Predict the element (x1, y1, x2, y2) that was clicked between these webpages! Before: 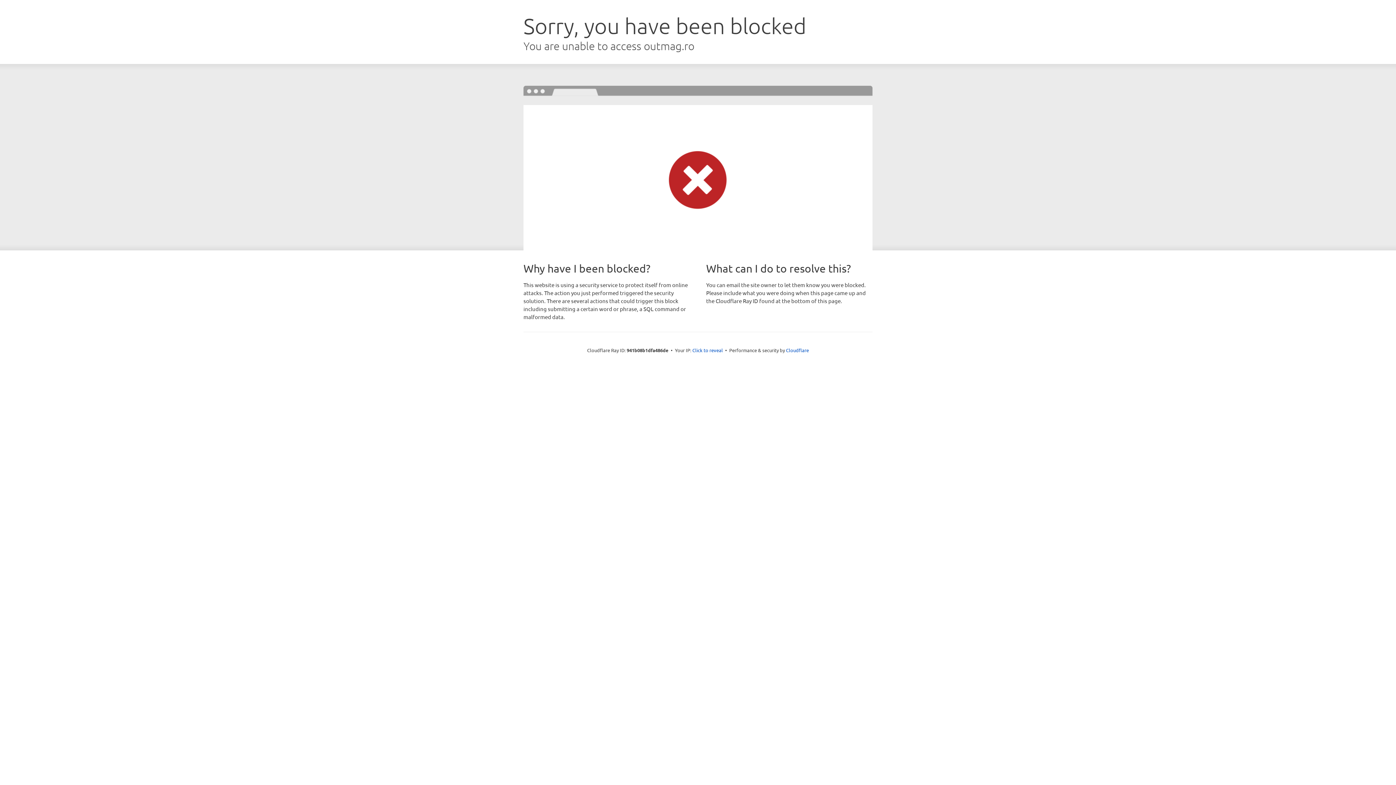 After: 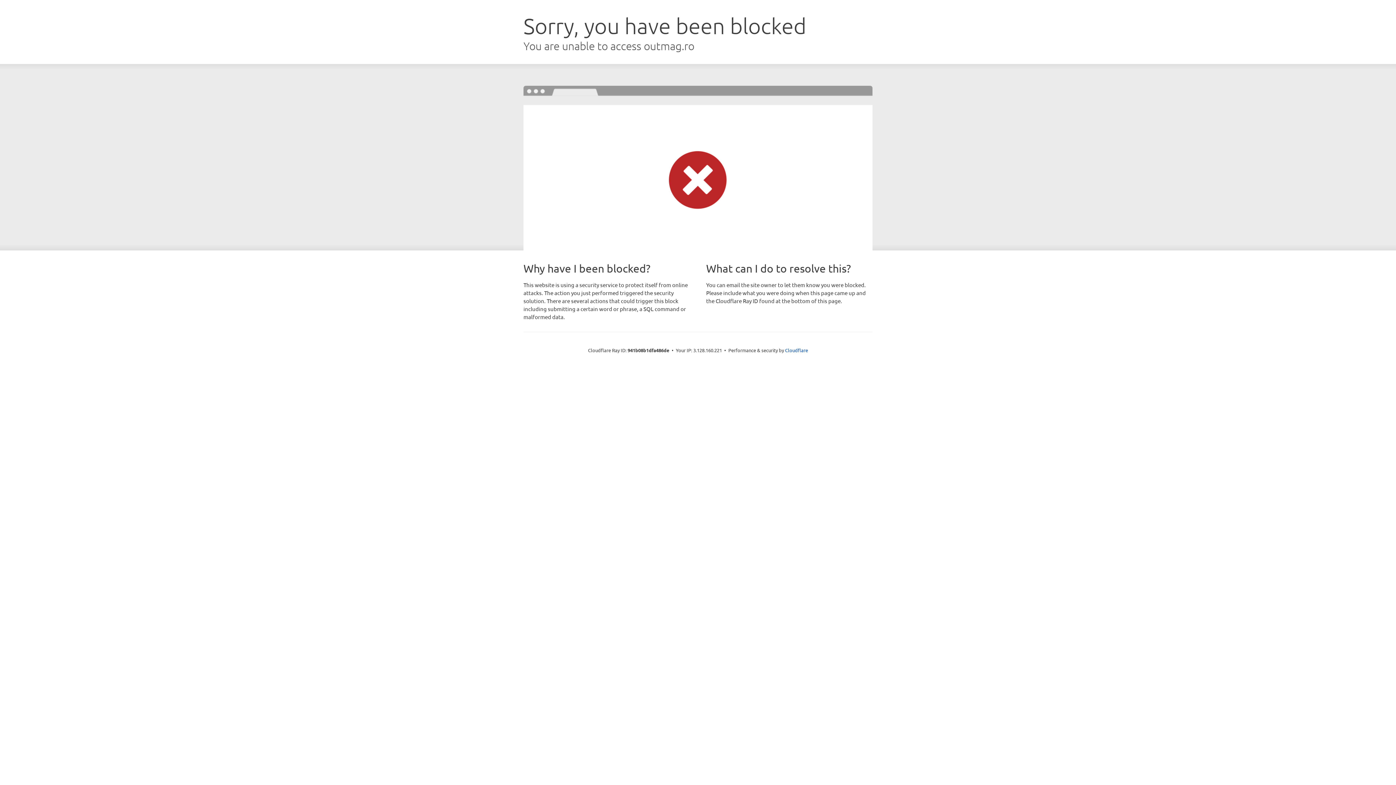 Action: label: Click to reveal bbox: (692, 346, 723, 353)